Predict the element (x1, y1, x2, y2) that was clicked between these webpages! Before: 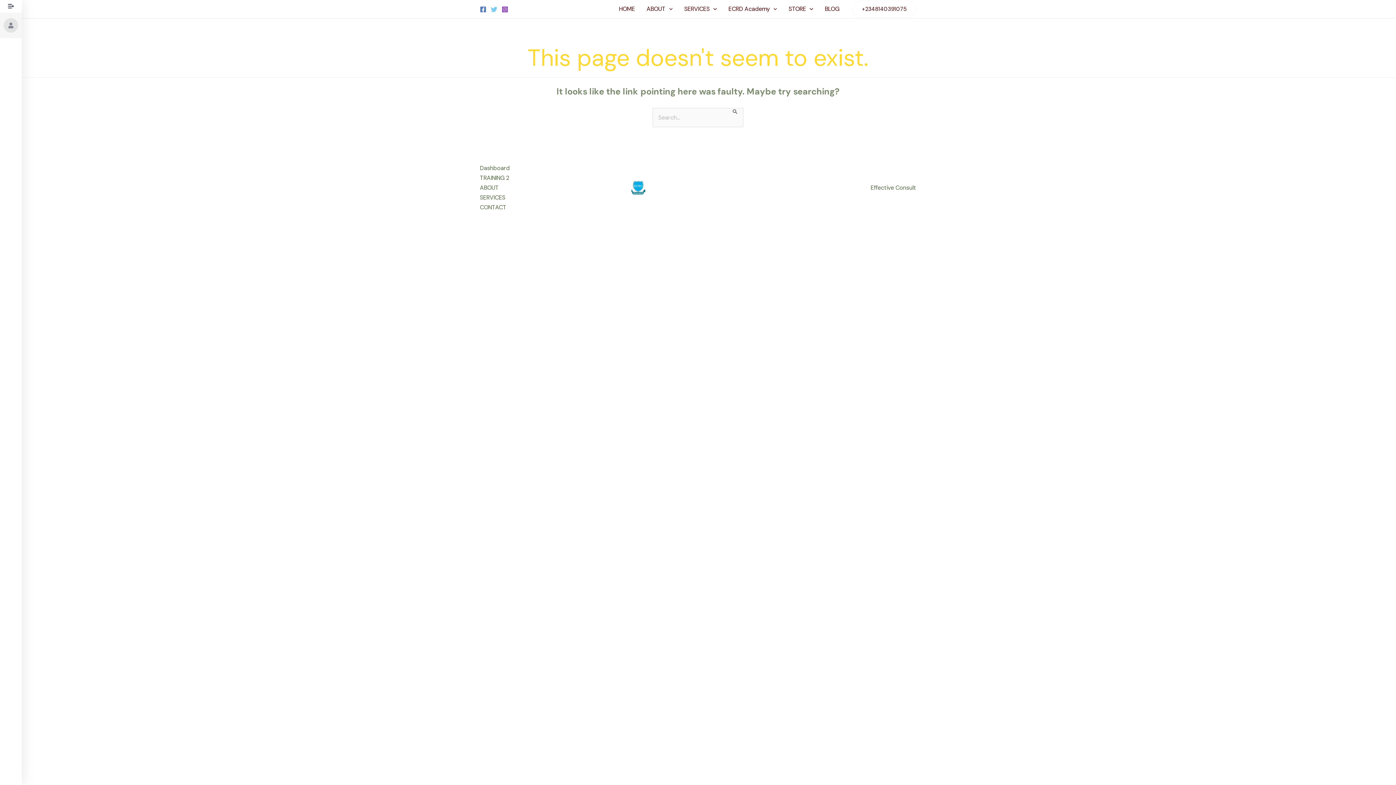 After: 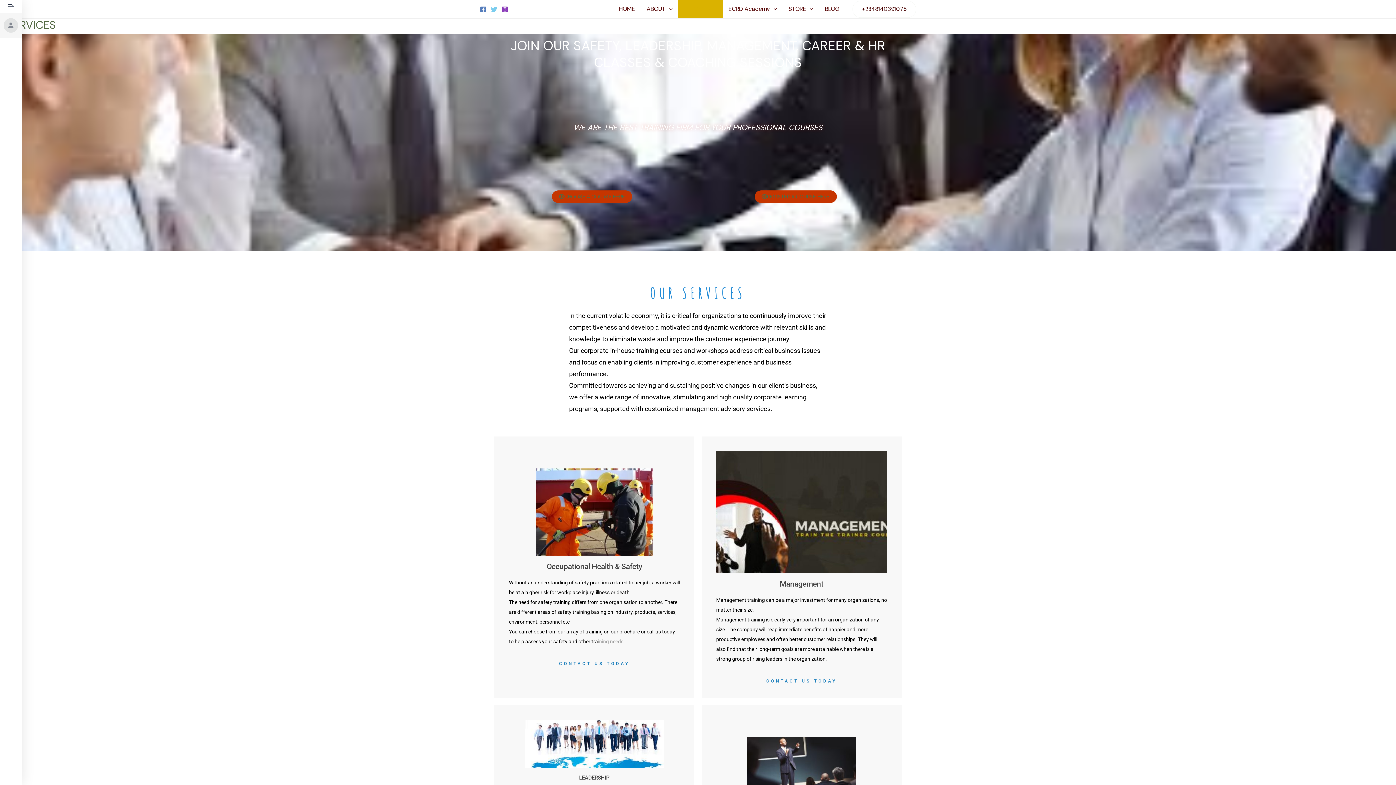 Action: bbox: (678, 0, 722, 18) label: SERVICES